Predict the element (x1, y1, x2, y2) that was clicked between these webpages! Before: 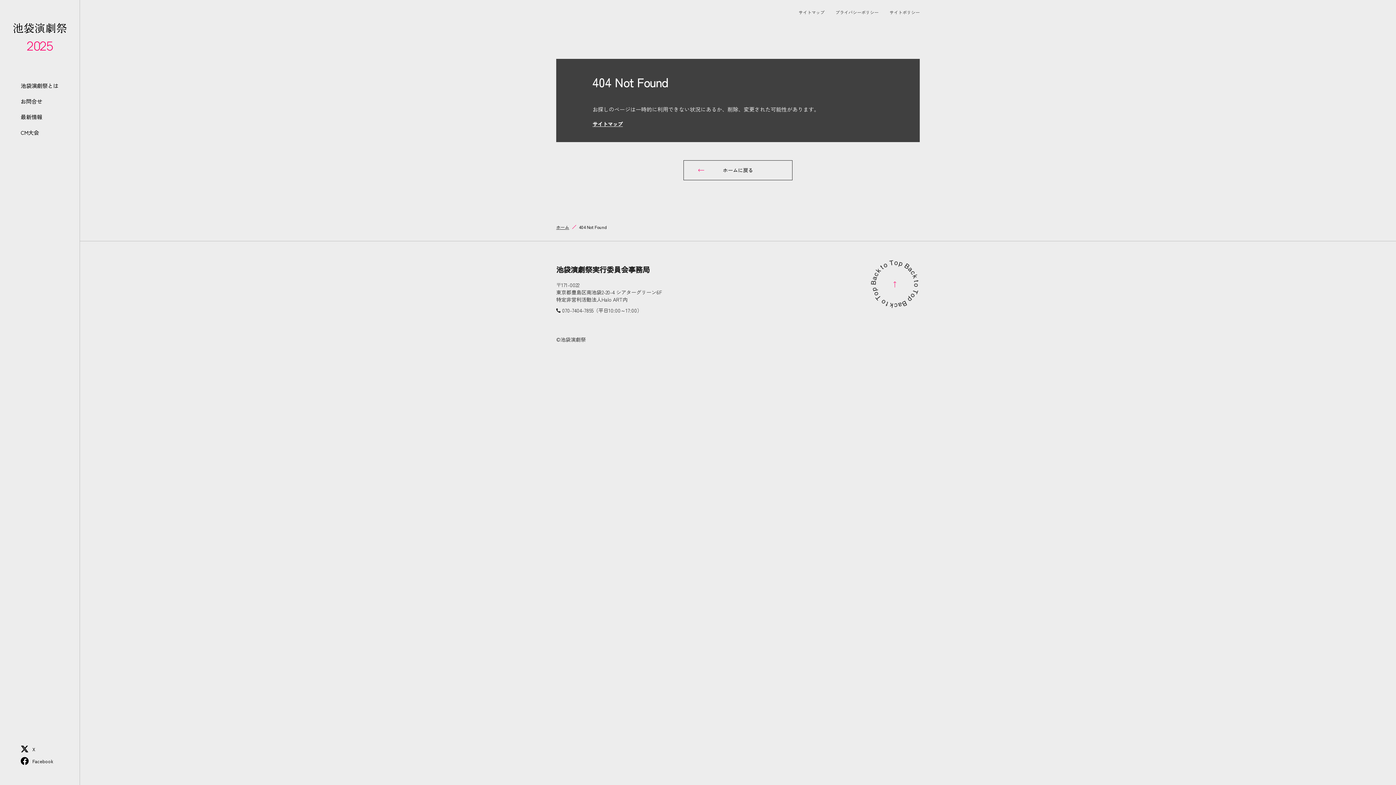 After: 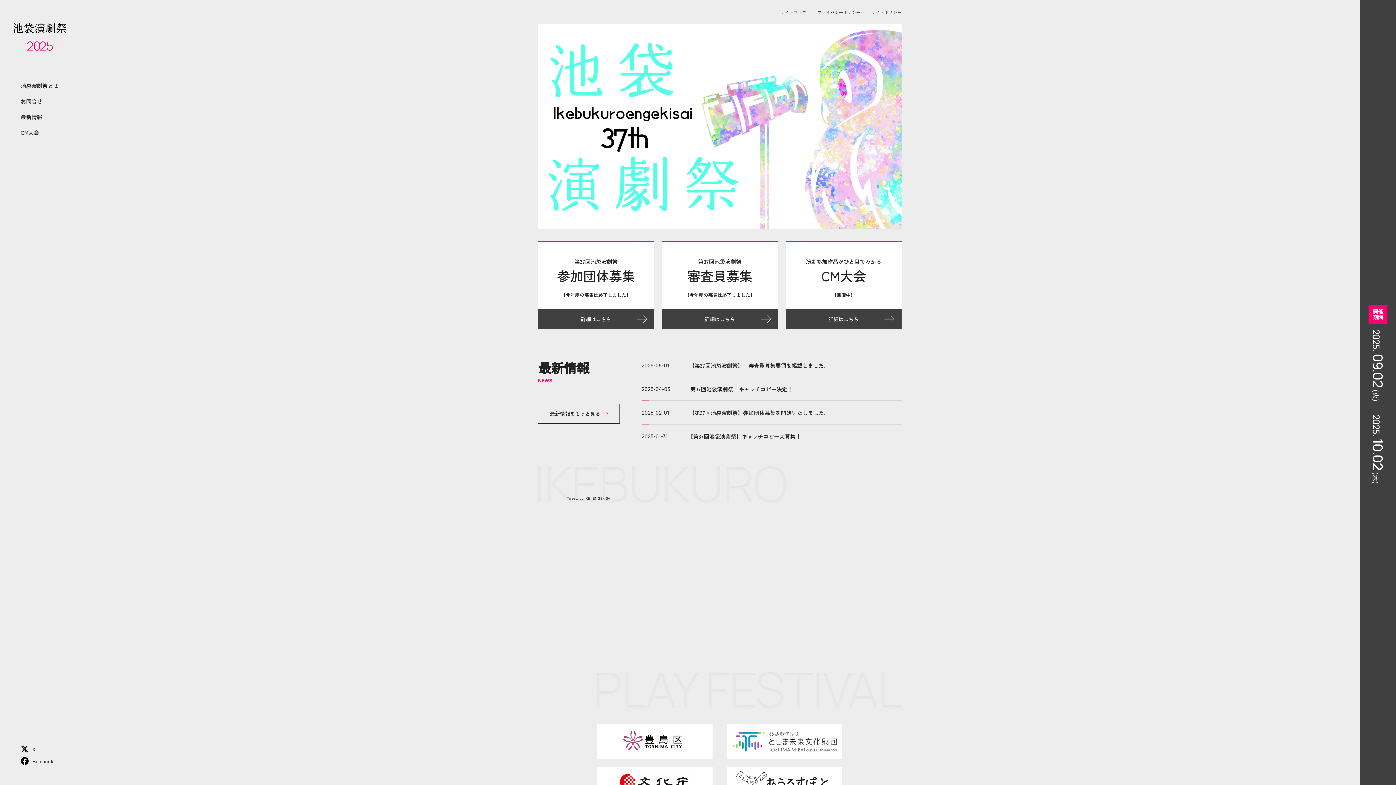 Action: label: ホームに戻る bbox: (683, 160, 792, 180)